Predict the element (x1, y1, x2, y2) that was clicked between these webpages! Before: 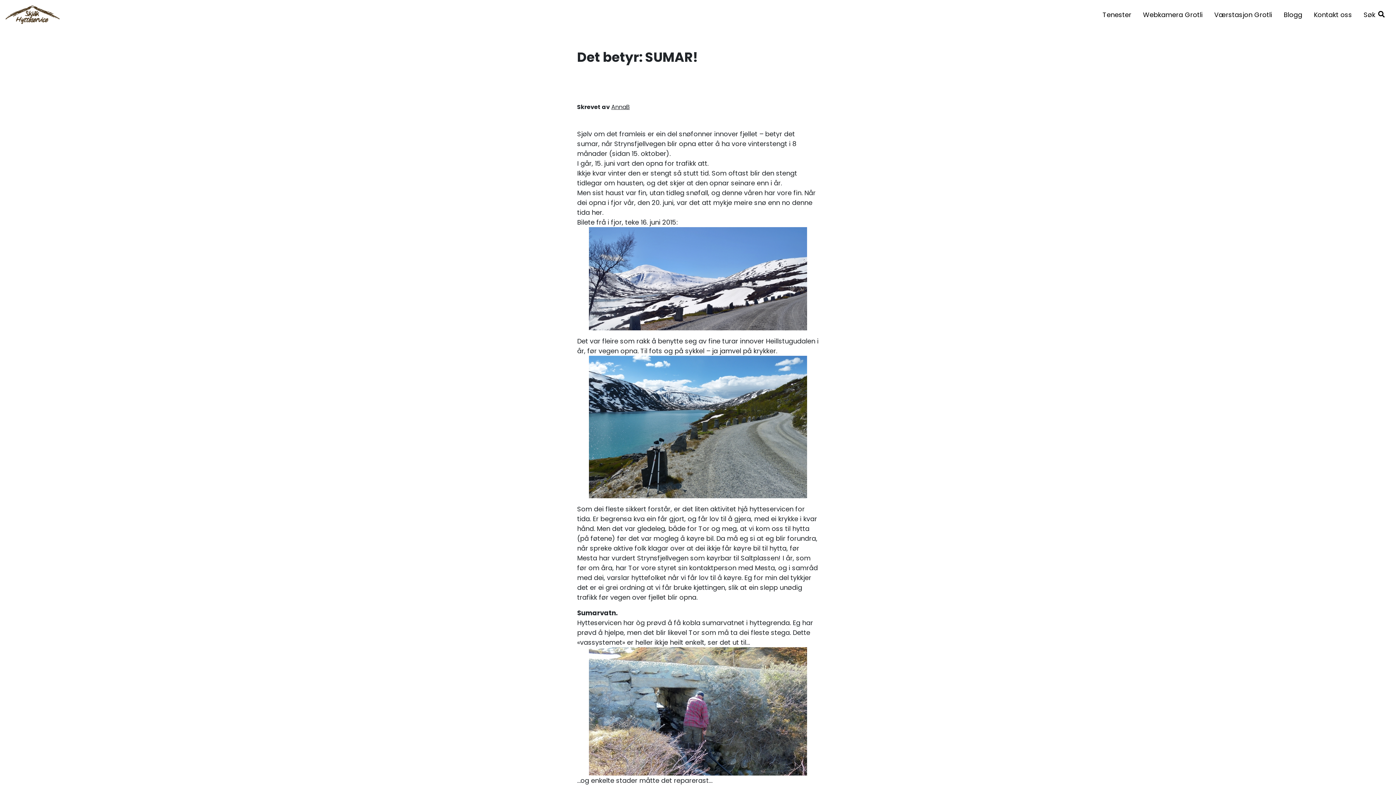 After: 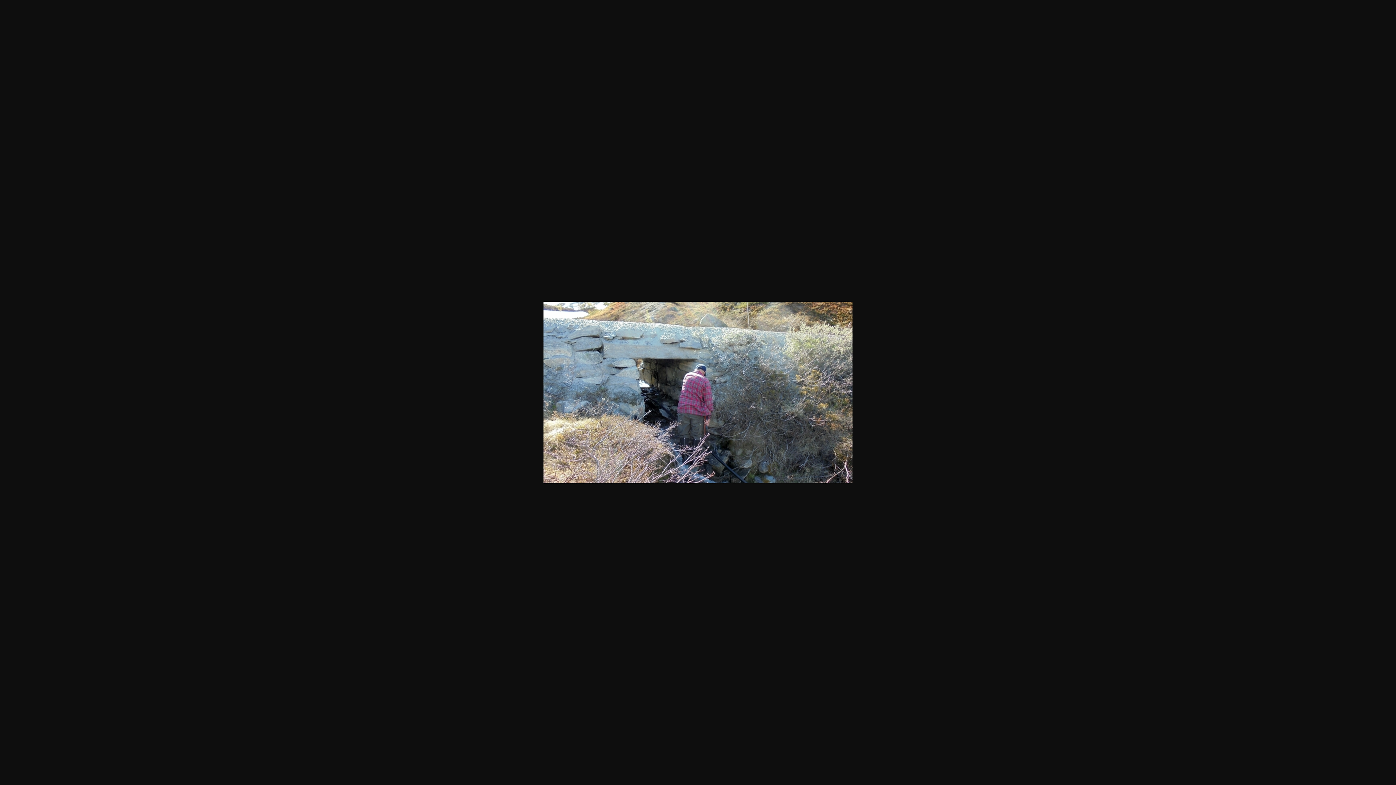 Action: bbox: (577, 647, 819, 775)